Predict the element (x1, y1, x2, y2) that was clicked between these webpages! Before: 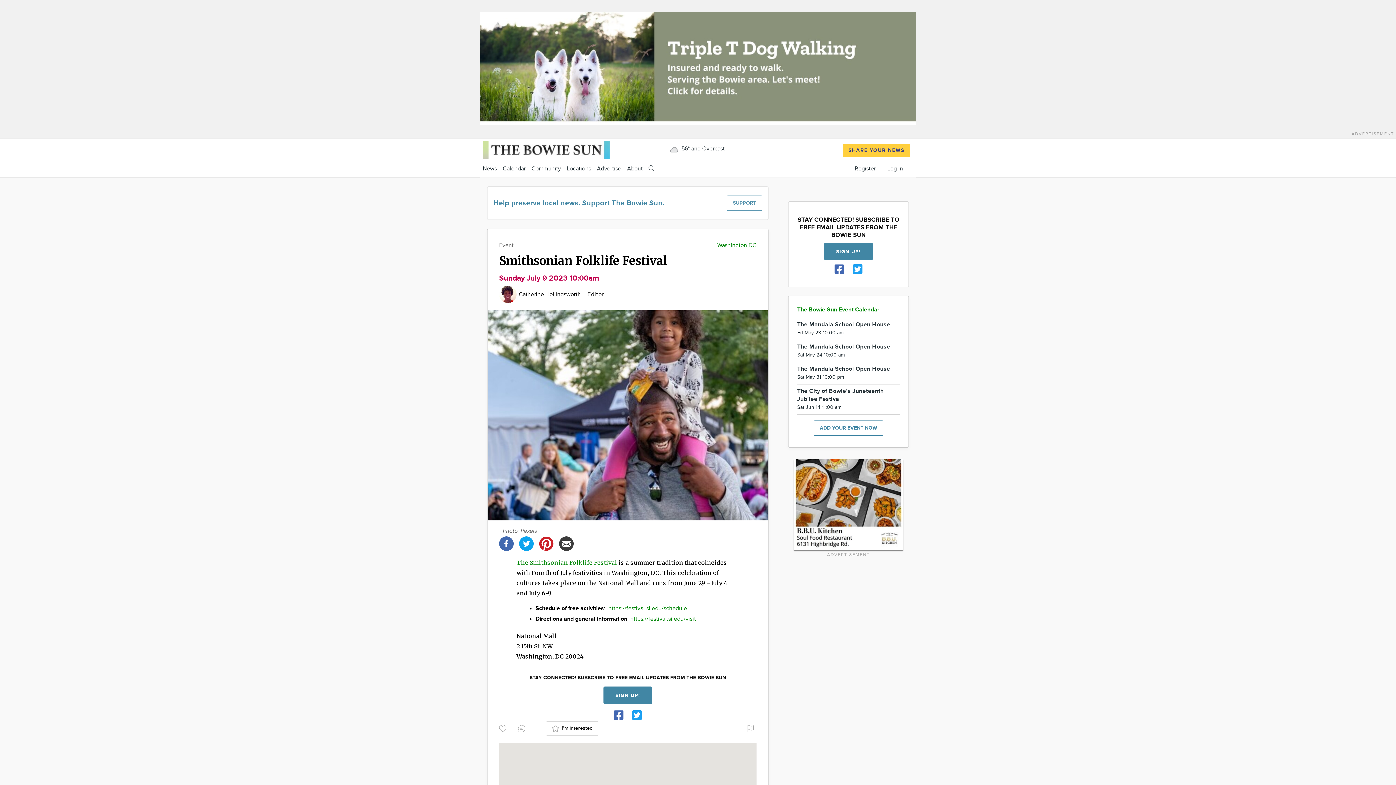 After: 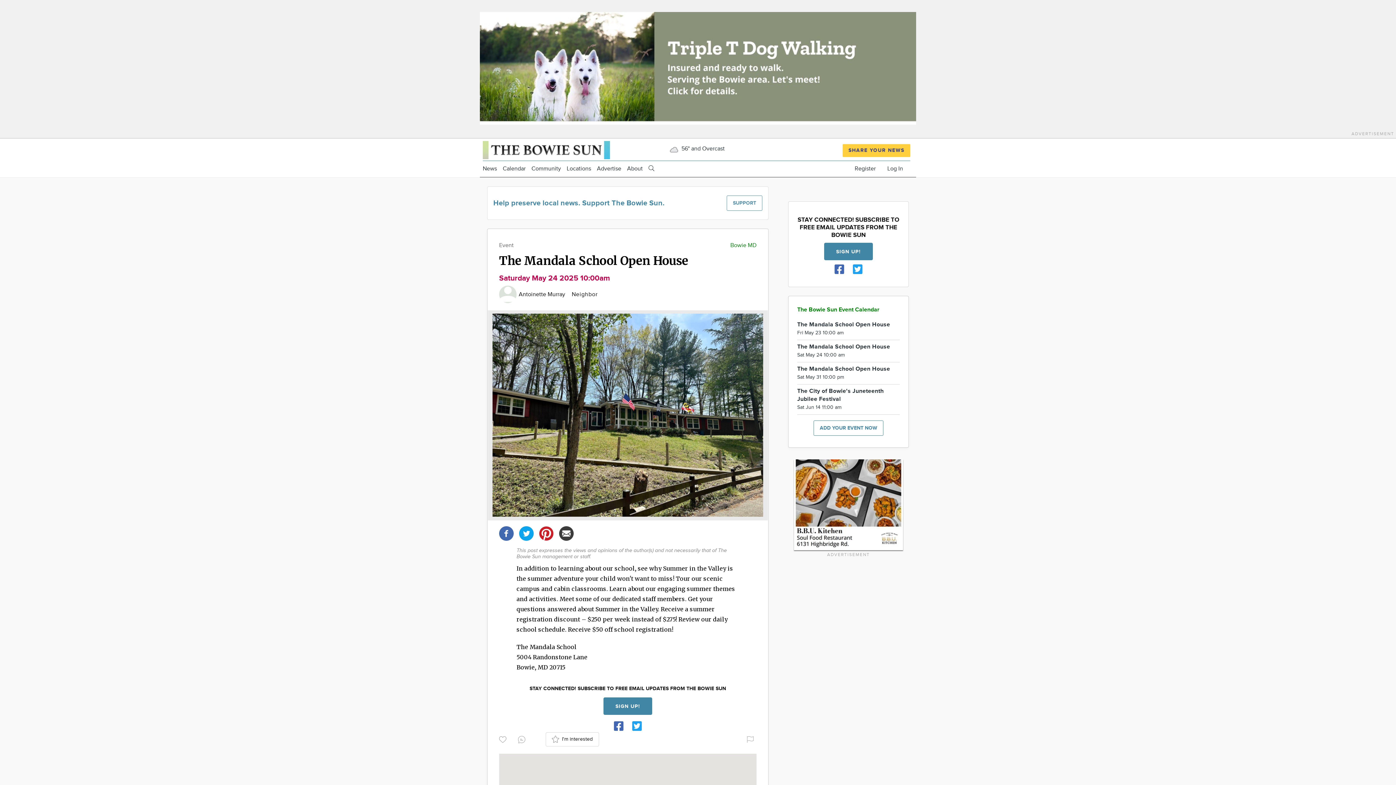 Action: bbox: (797, 340, 900, 362) label: The Mandala School Open House
Sat May 24 10:00 am